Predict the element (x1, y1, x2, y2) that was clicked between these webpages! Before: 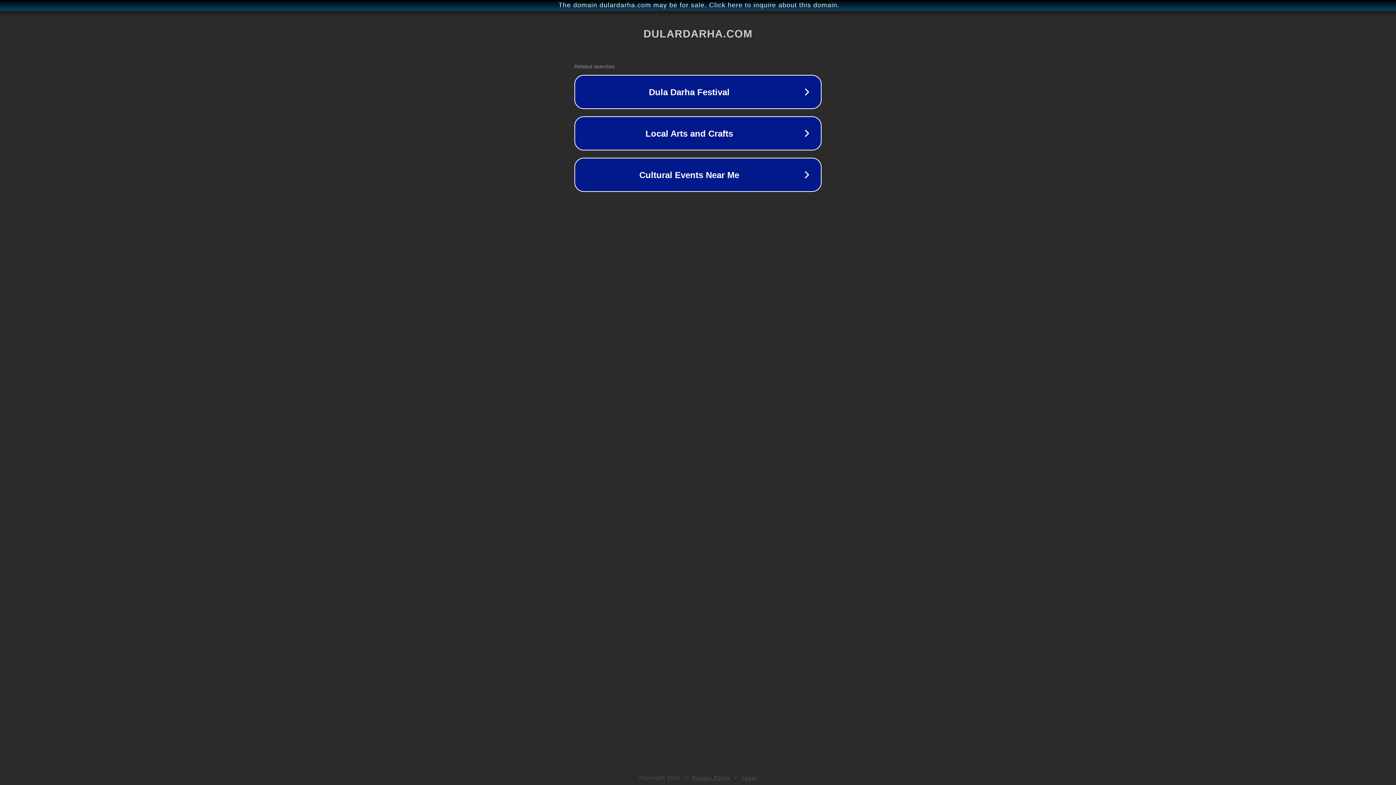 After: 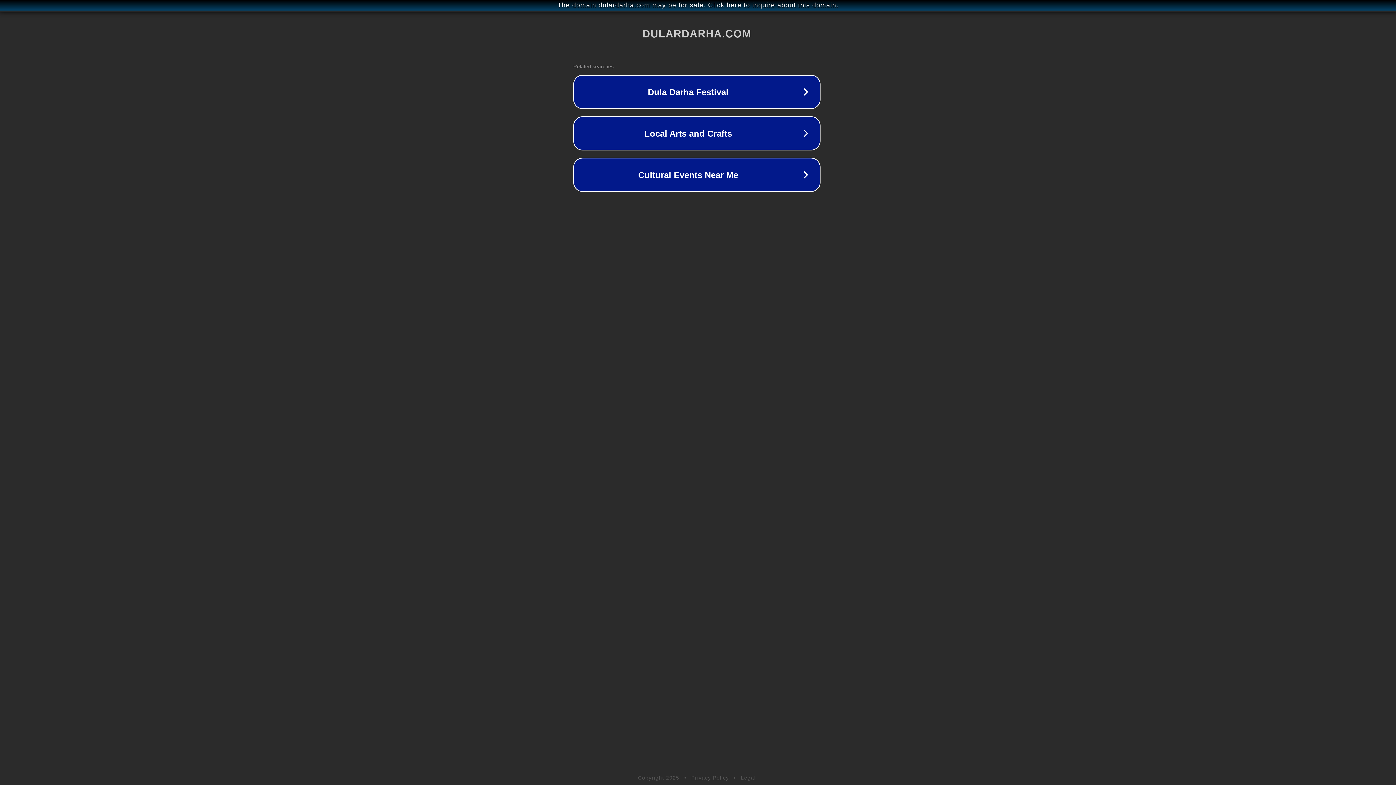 Action: bbox: (1, 1, 1397, 9) label: The domain dulardarha.com may be for sale. Click here to inquire about this domain.